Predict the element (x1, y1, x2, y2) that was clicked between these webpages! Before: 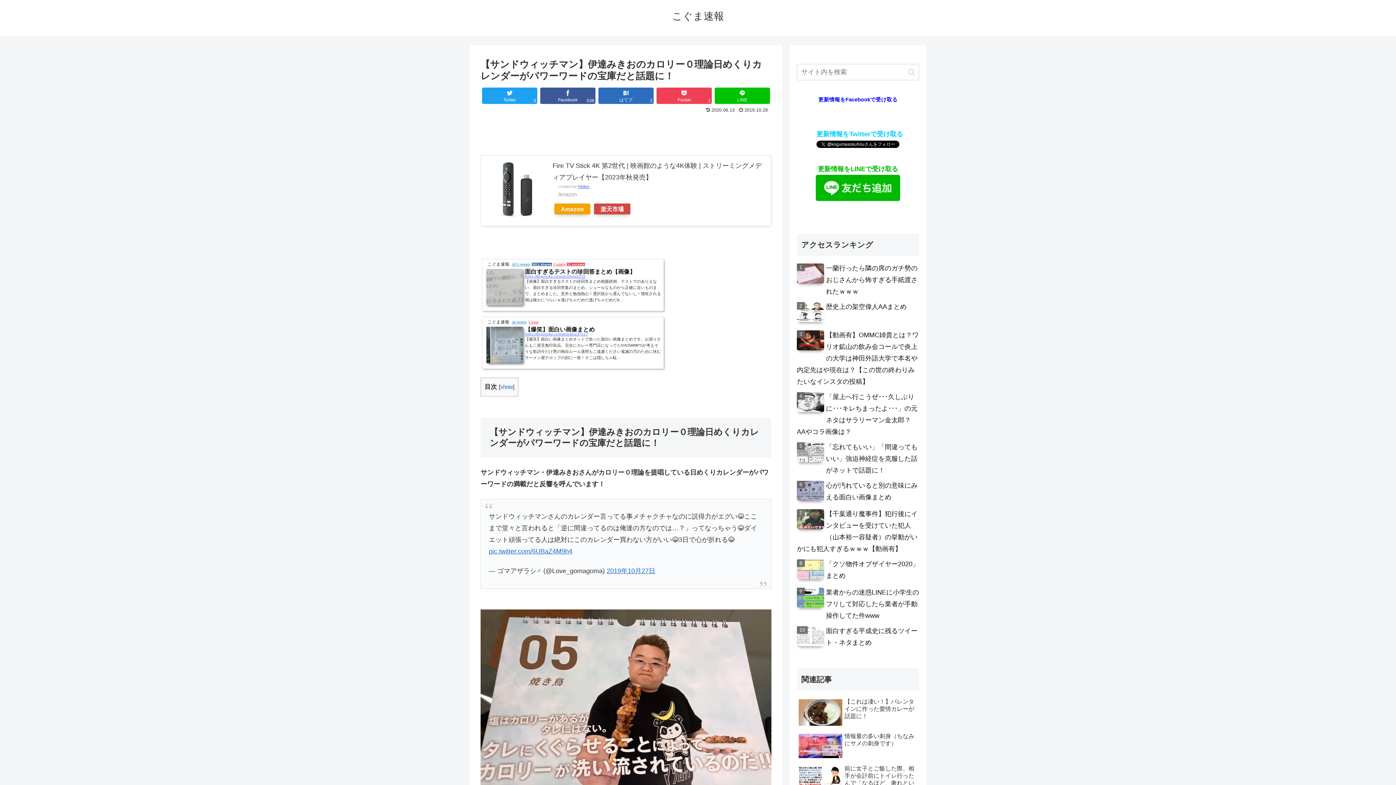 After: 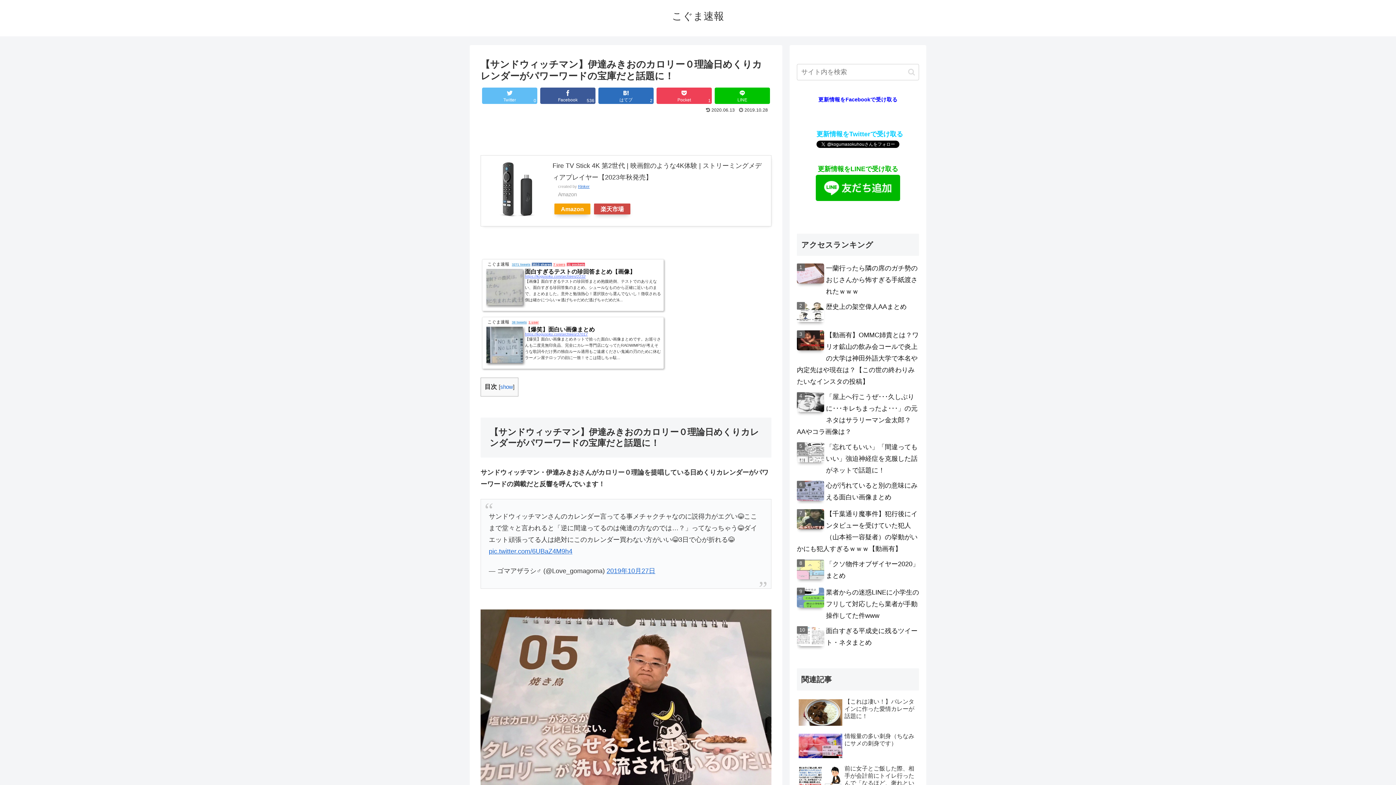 Action: bbox: (482, 87, 537, 104) label: Twitter
0